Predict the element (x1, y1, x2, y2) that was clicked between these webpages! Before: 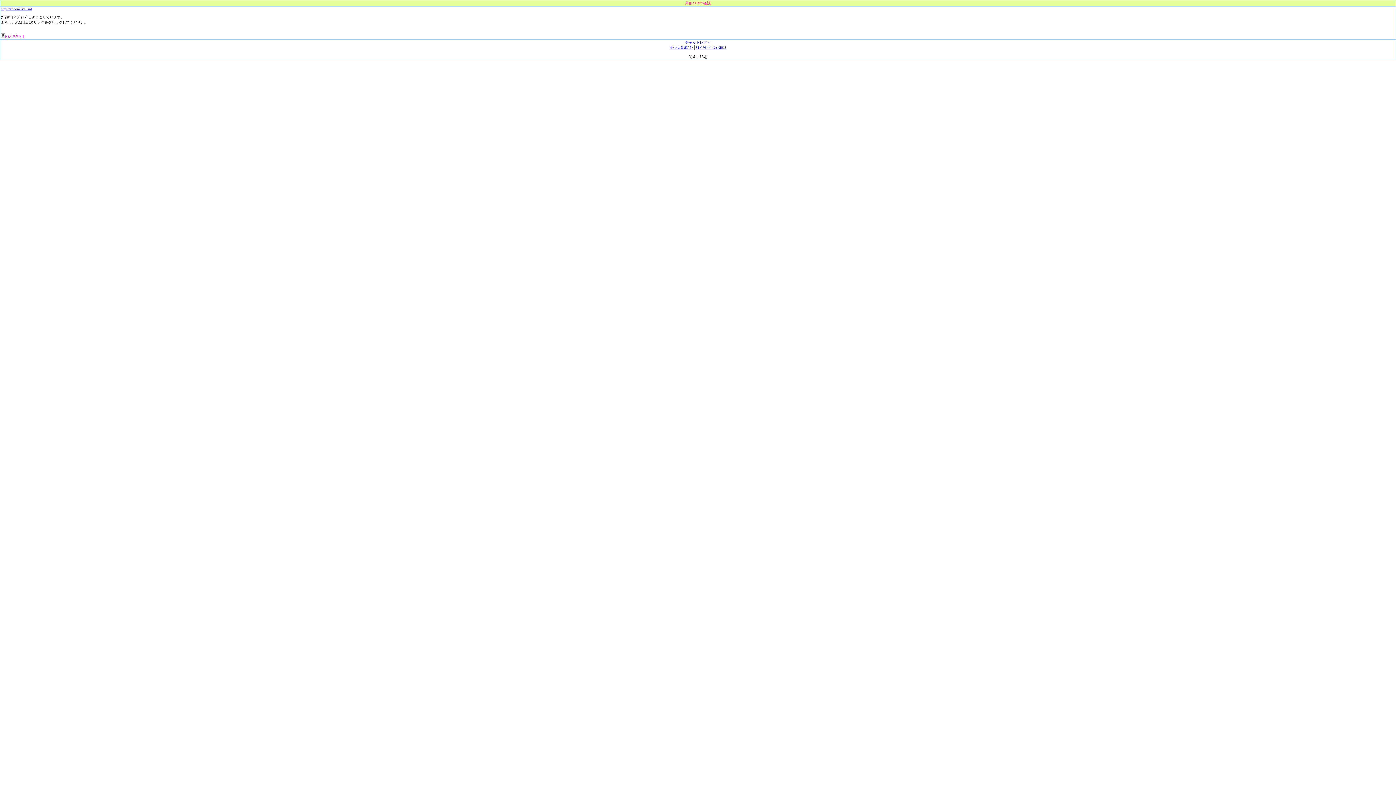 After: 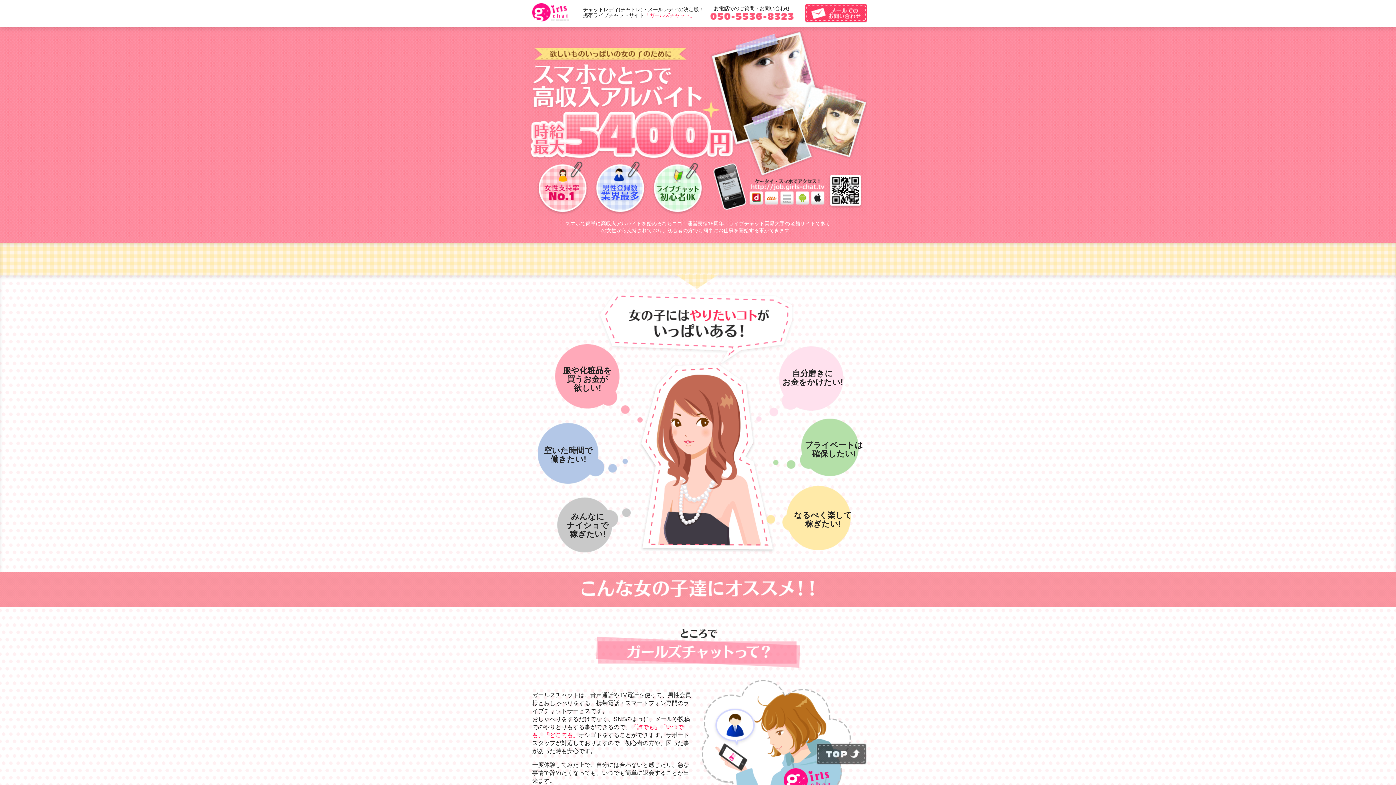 Action: bbox: (685, 40, 710, 44) label: チャットレディ